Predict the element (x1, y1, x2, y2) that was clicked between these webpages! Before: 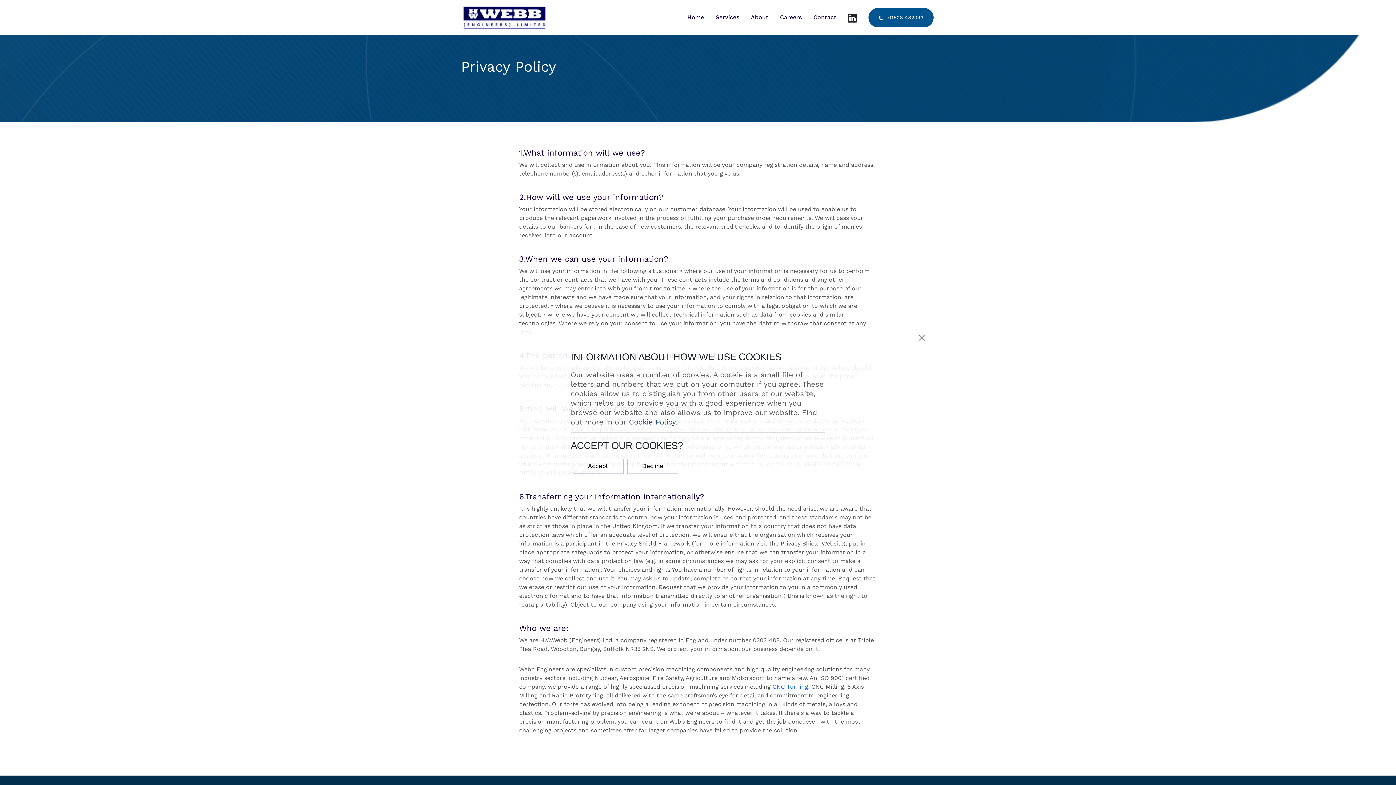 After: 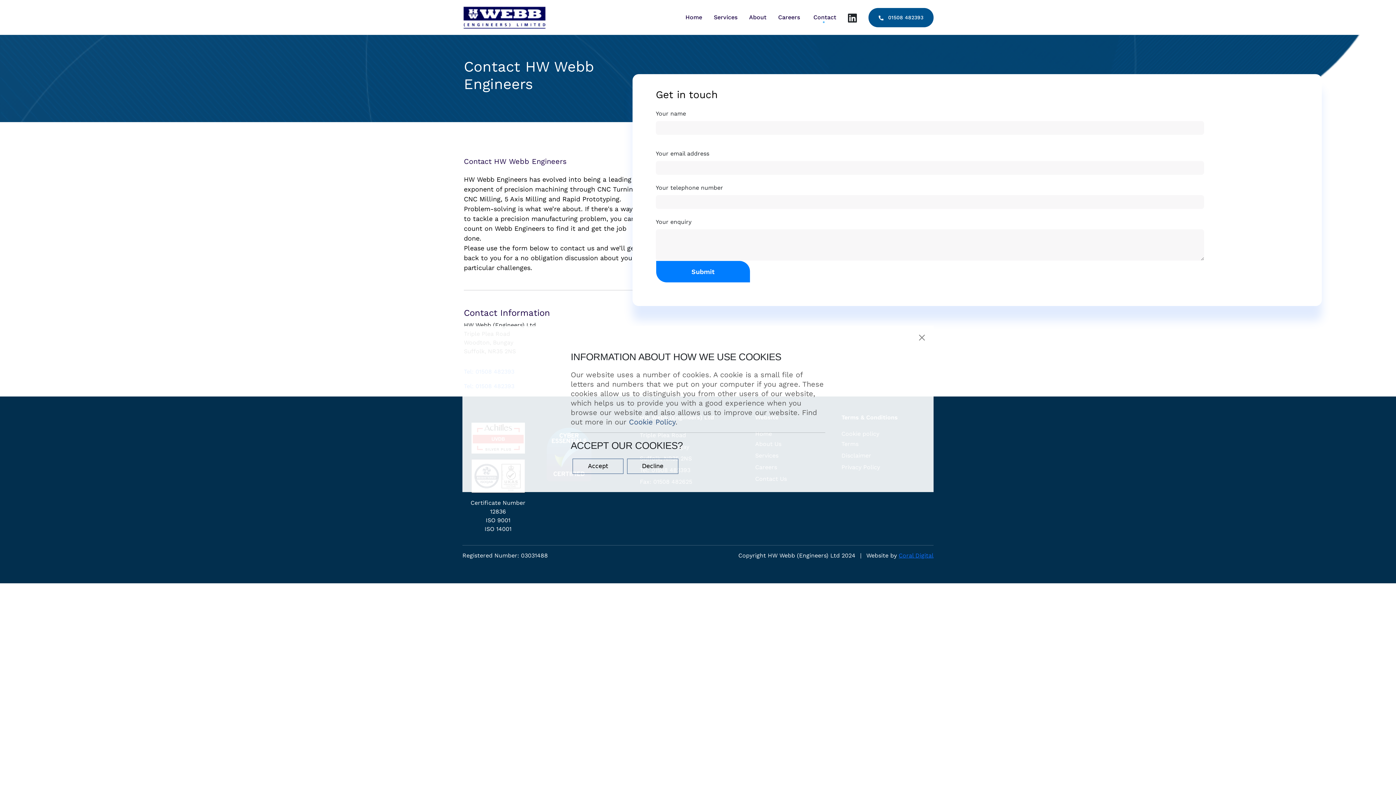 Action: label: Contact bbox: (807, 10, 842, 24)